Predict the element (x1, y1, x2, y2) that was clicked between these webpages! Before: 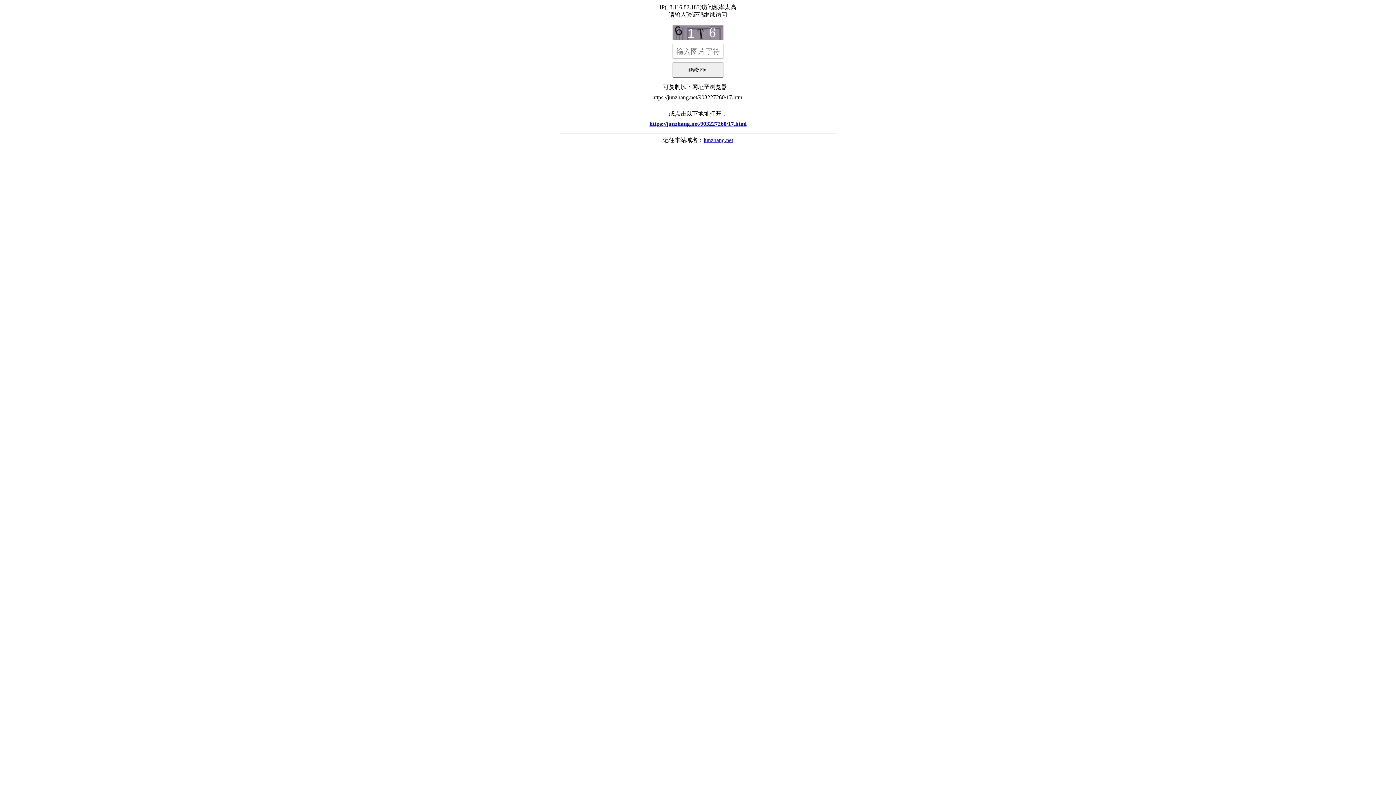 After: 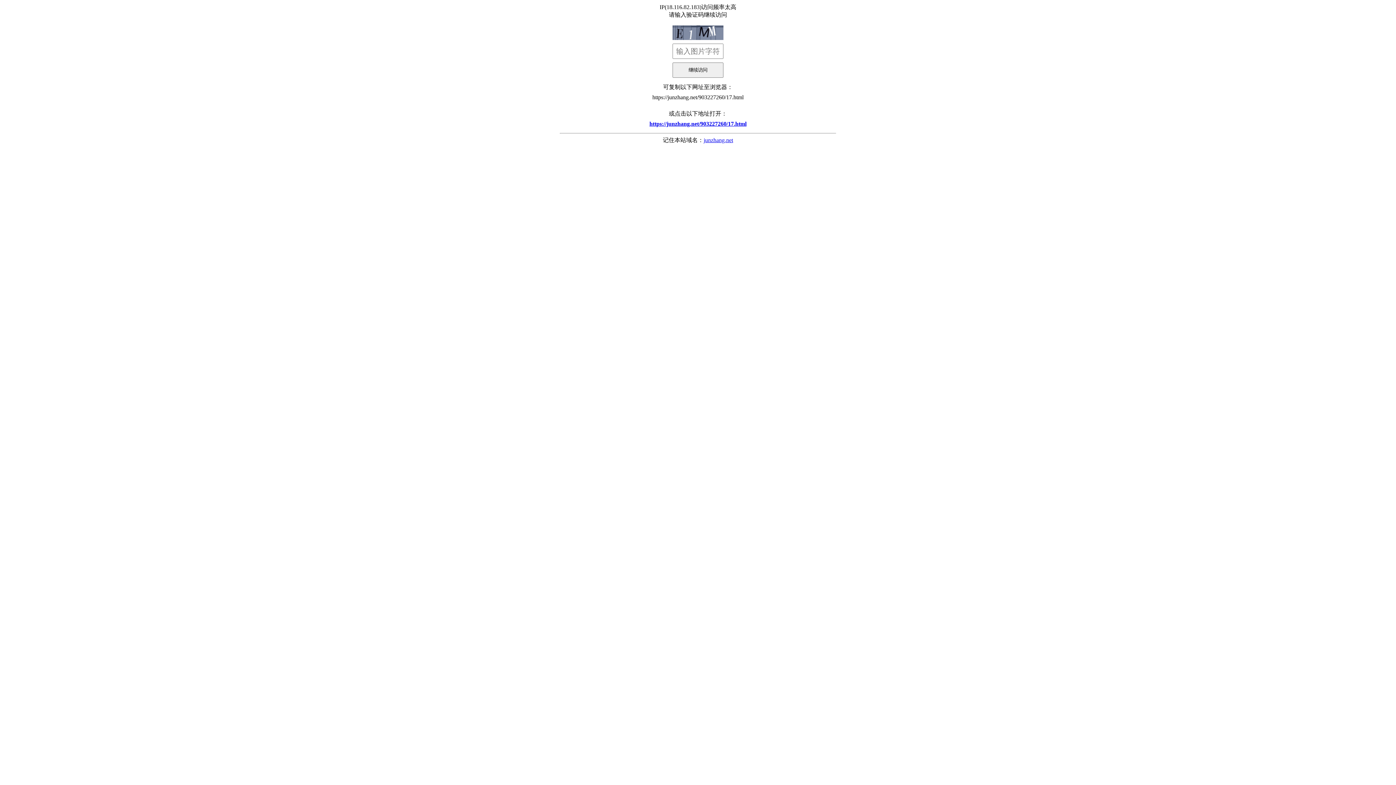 Action: label: https://junzhang.net/903227260/17.html bbox: (560, 117, 836, 130)